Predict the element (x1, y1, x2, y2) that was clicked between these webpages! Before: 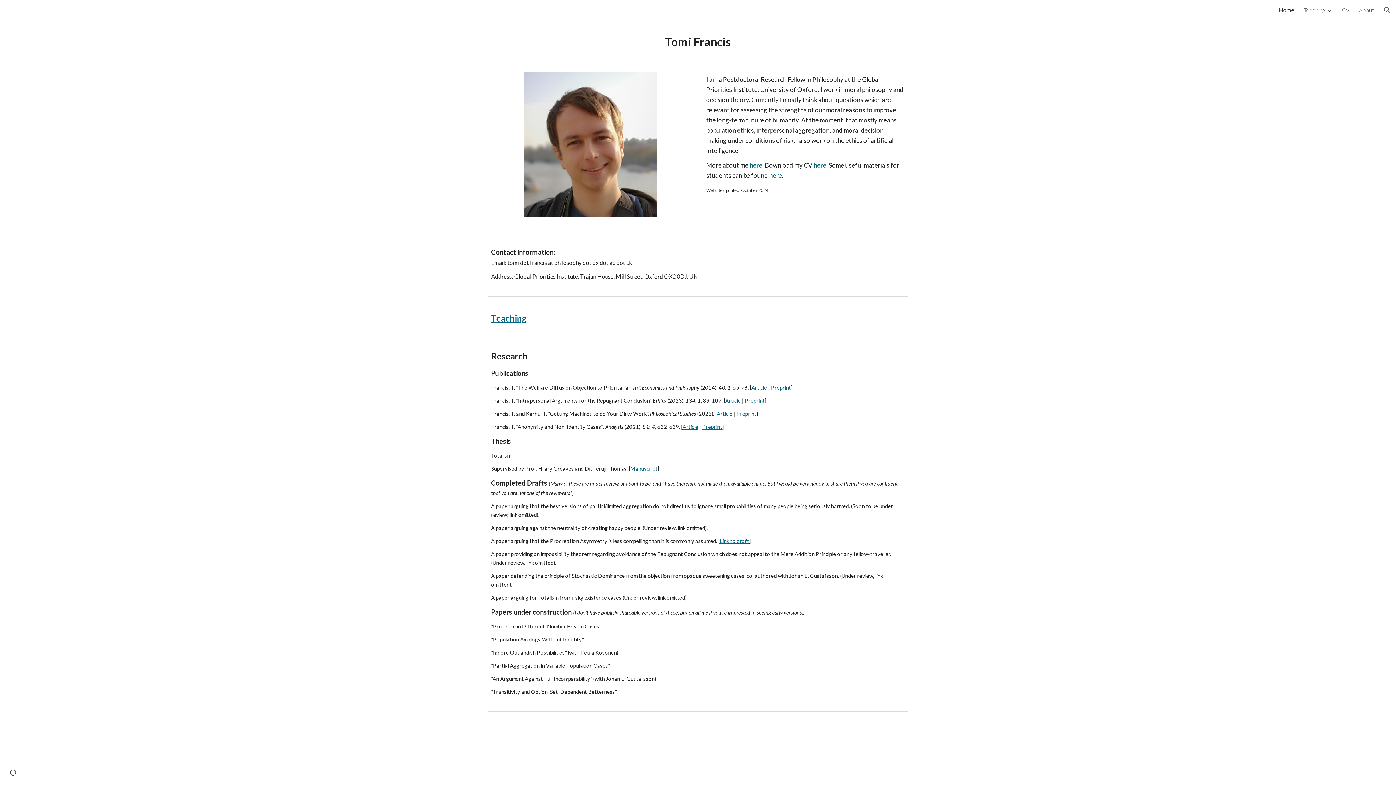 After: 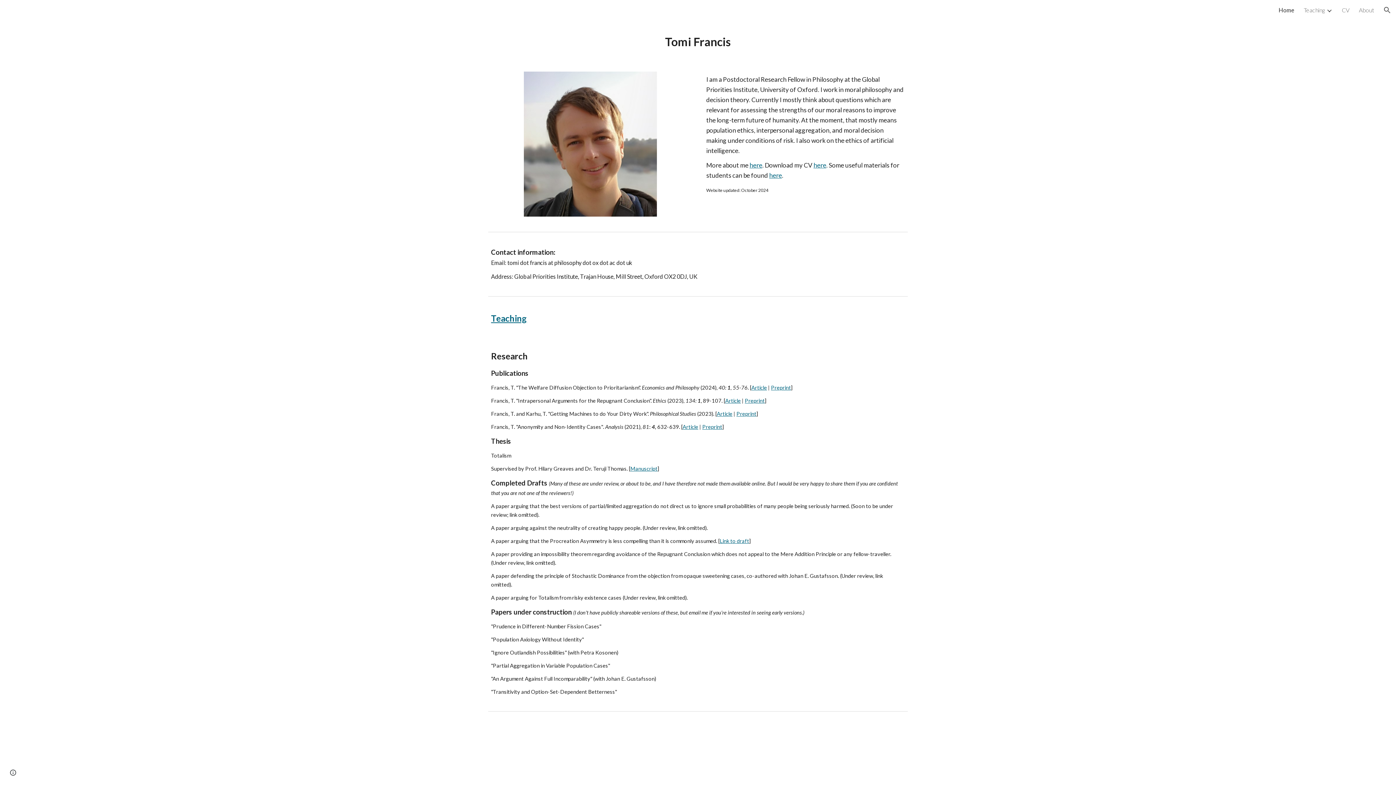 Action: label: Article bbox: (717, 410, 732, 417)